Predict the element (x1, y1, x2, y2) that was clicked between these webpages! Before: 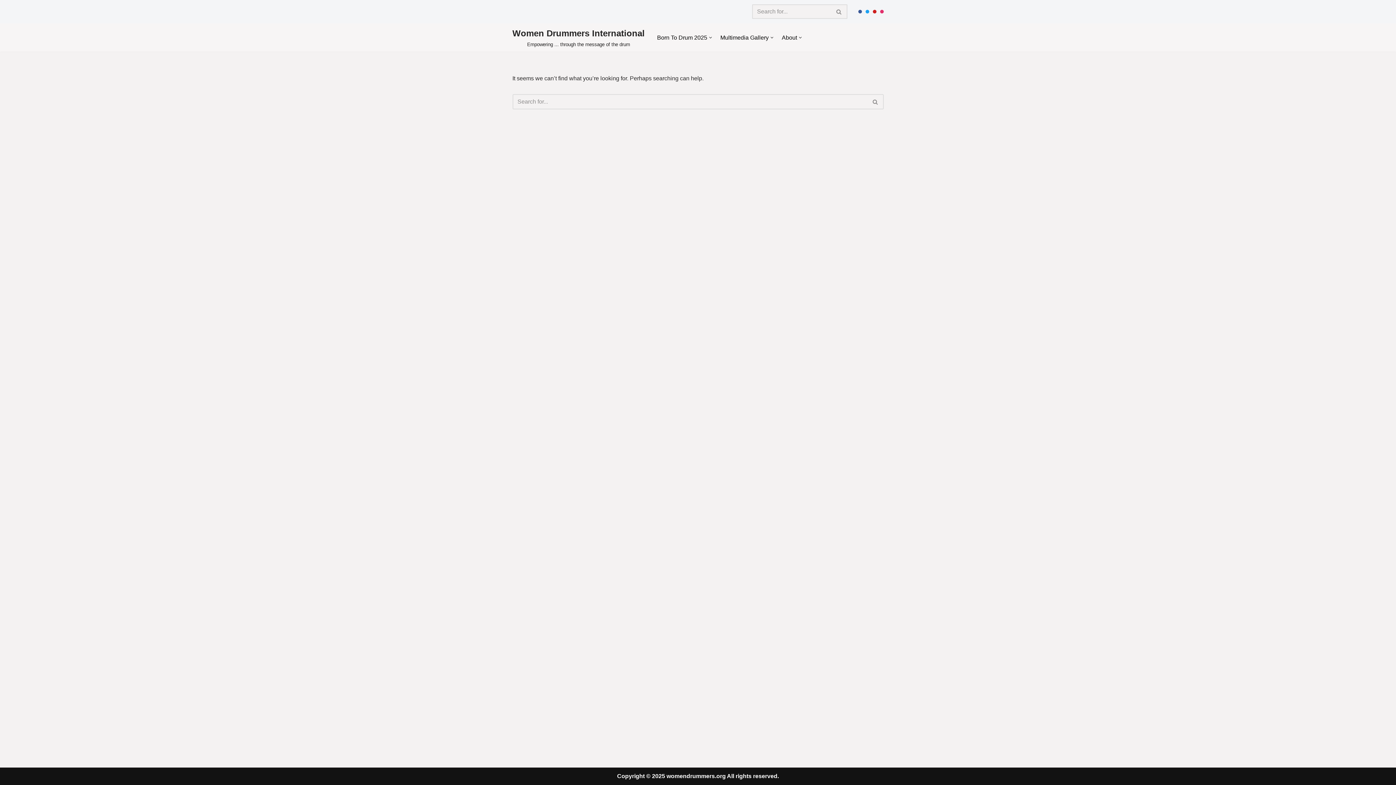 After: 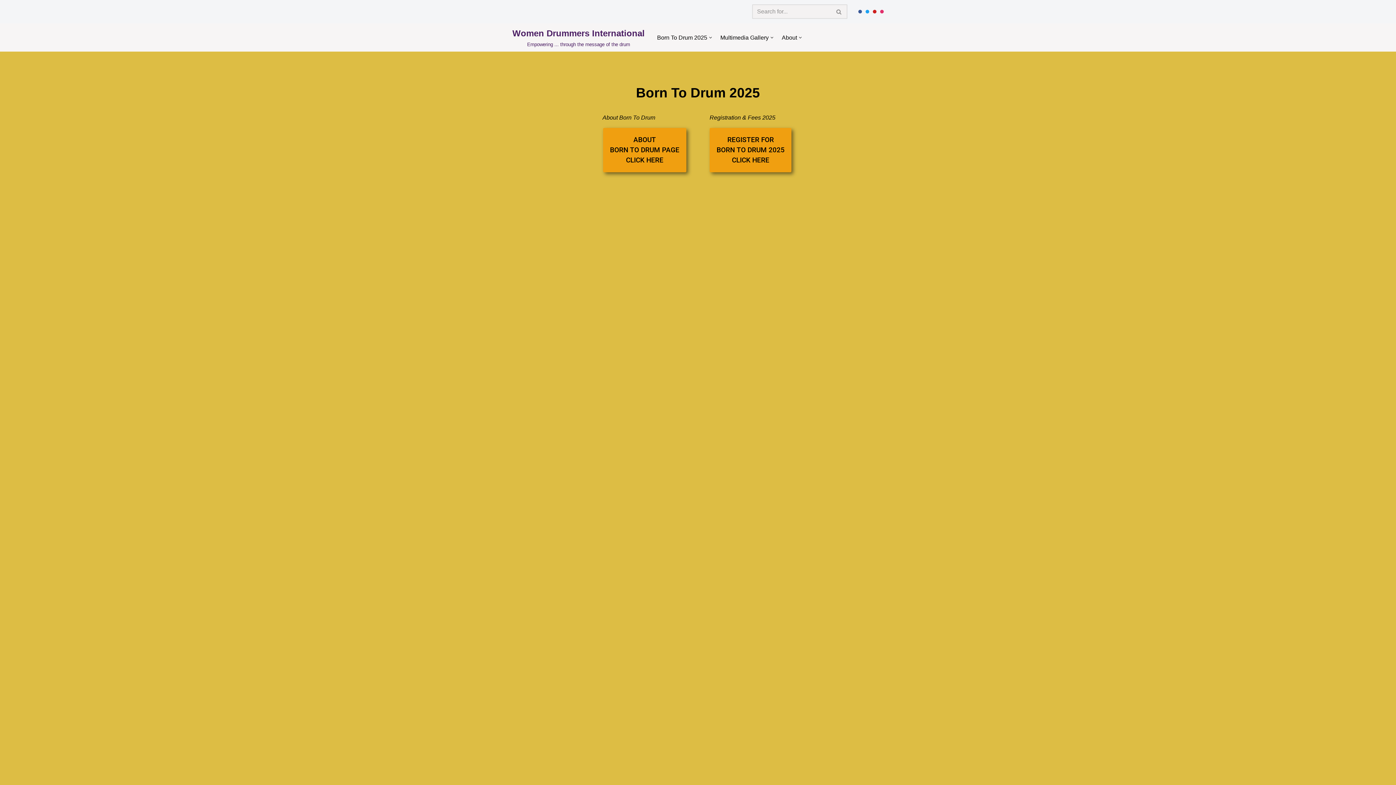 Action: label: Born To Drum 2025 bbox: (657, 32, 707, 42)